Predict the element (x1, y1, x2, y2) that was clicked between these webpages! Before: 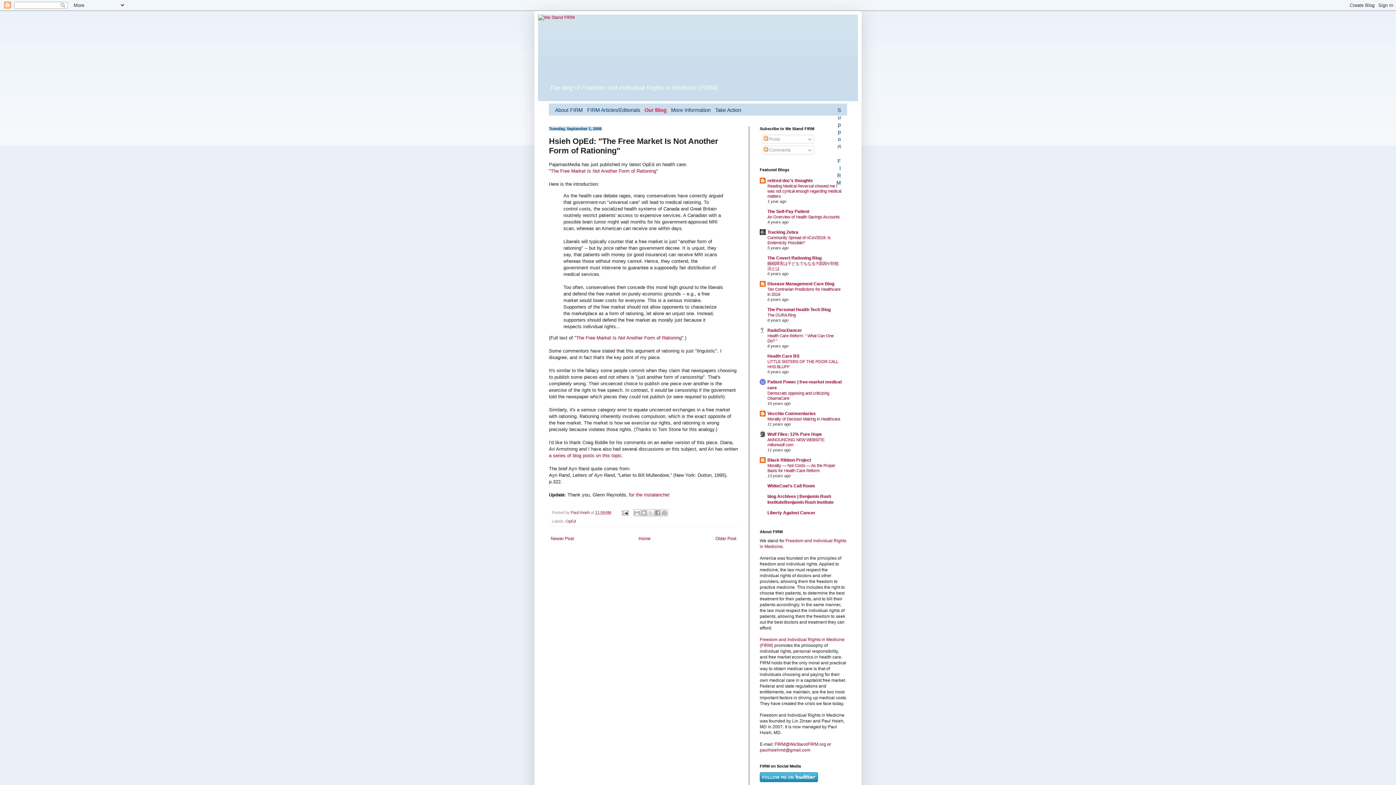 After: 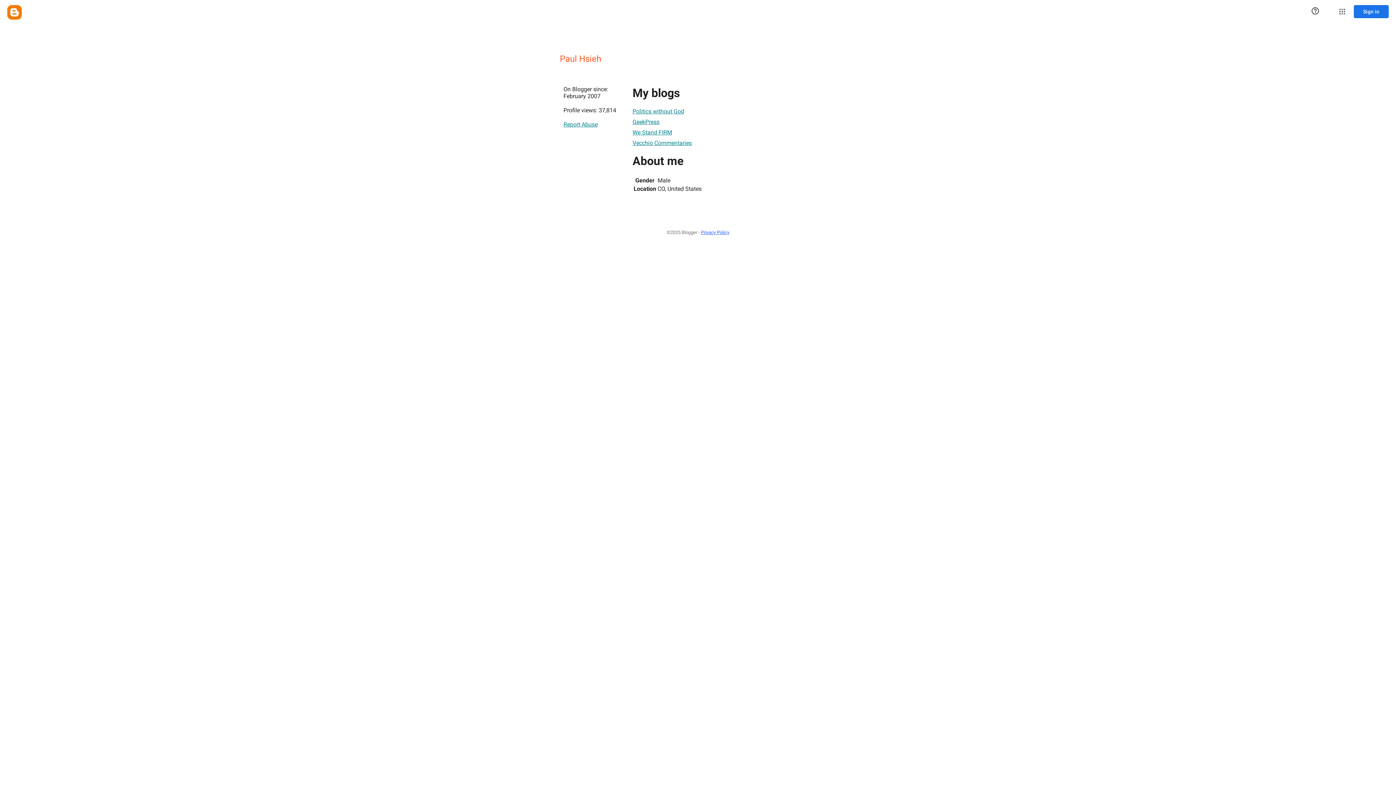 Action: bbox: (570, 510, 590, 514) label: Paul Hsieh 